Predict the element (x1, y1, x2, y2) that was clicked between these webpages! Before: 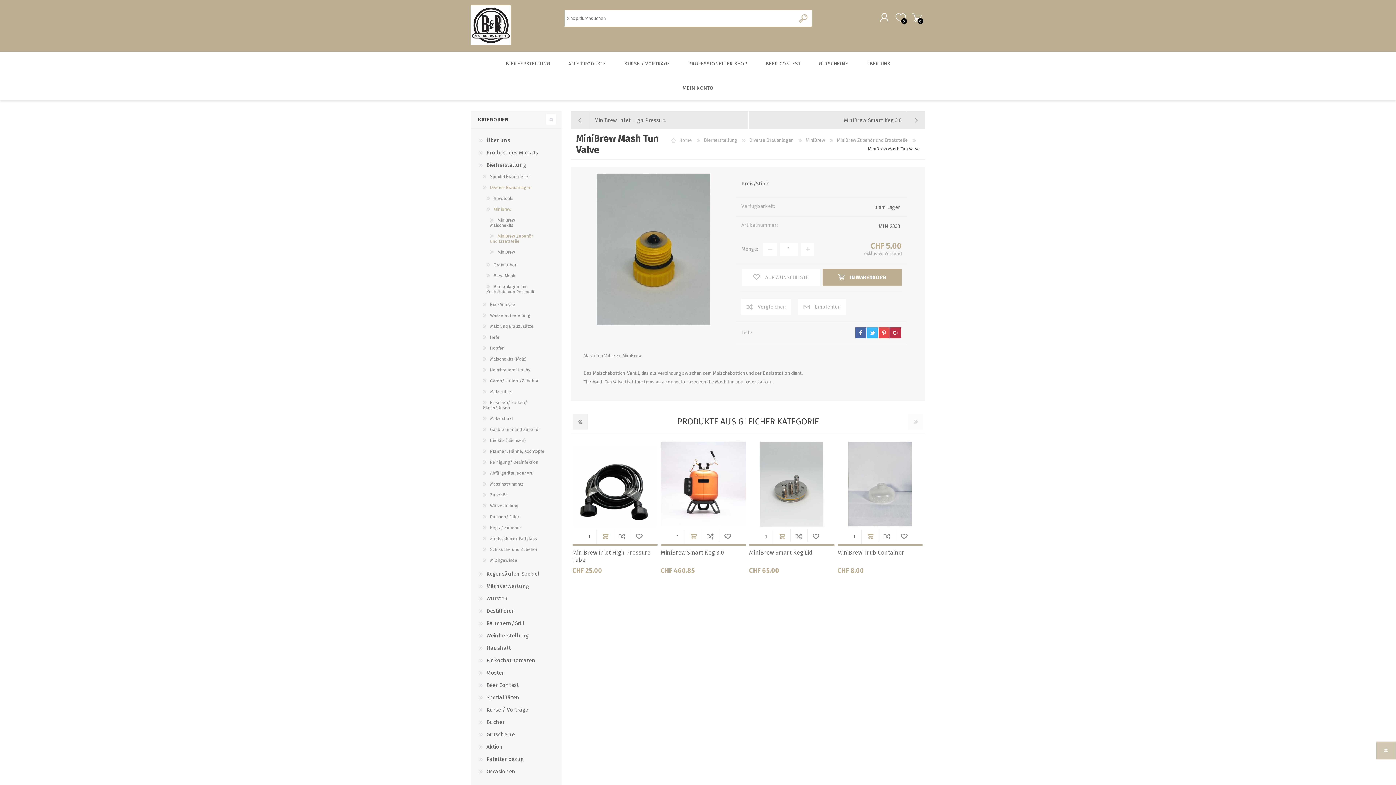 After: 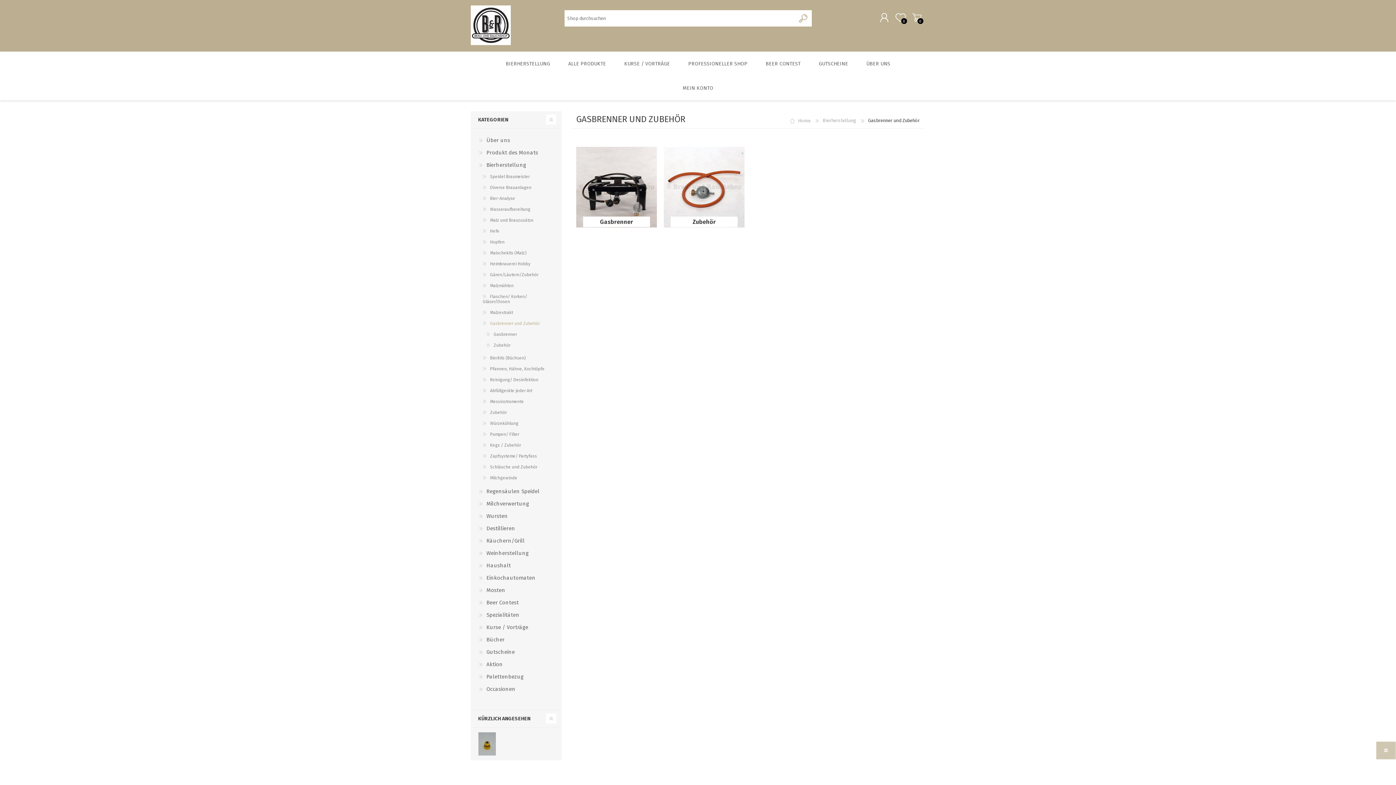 Action: label: Gasbrenner und Zubehör bbox: (481, 424, 541, 435)